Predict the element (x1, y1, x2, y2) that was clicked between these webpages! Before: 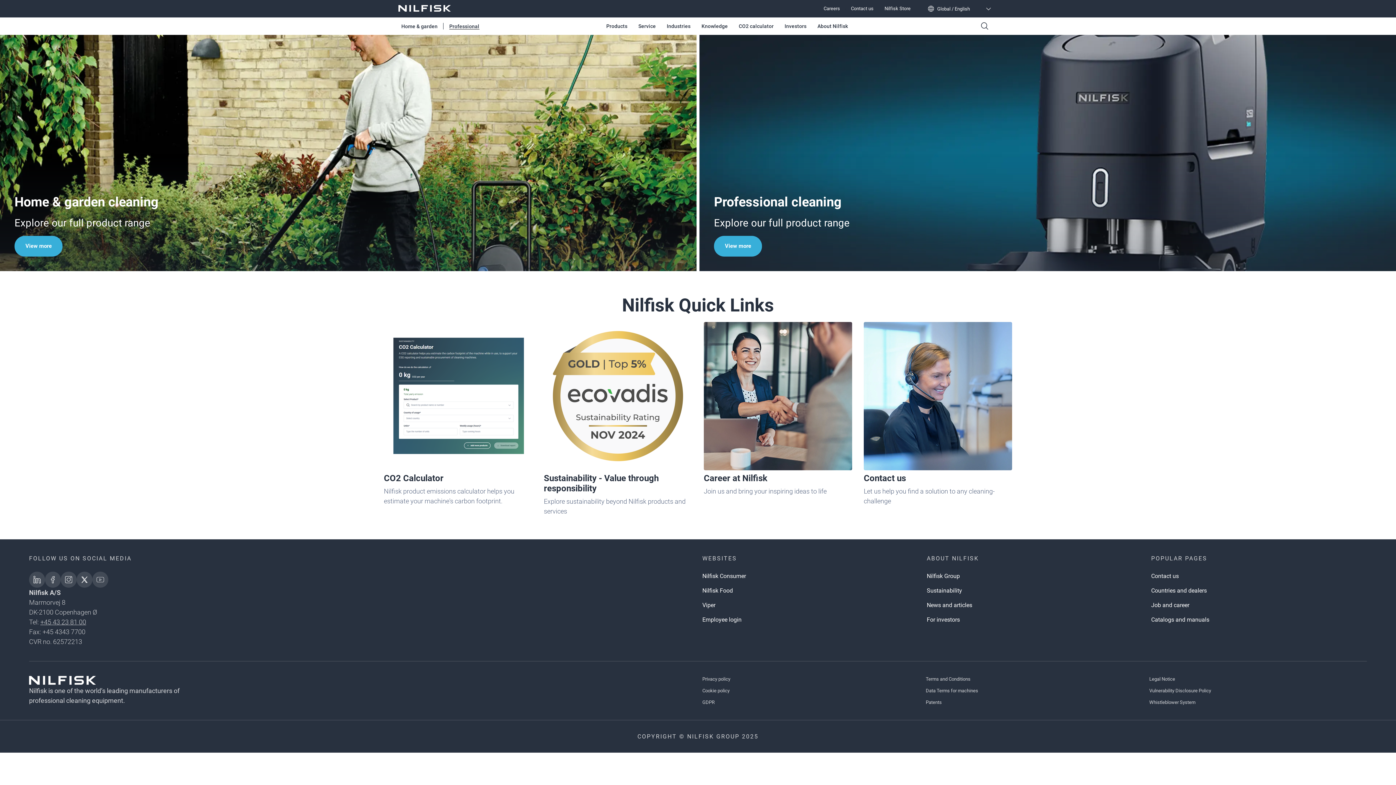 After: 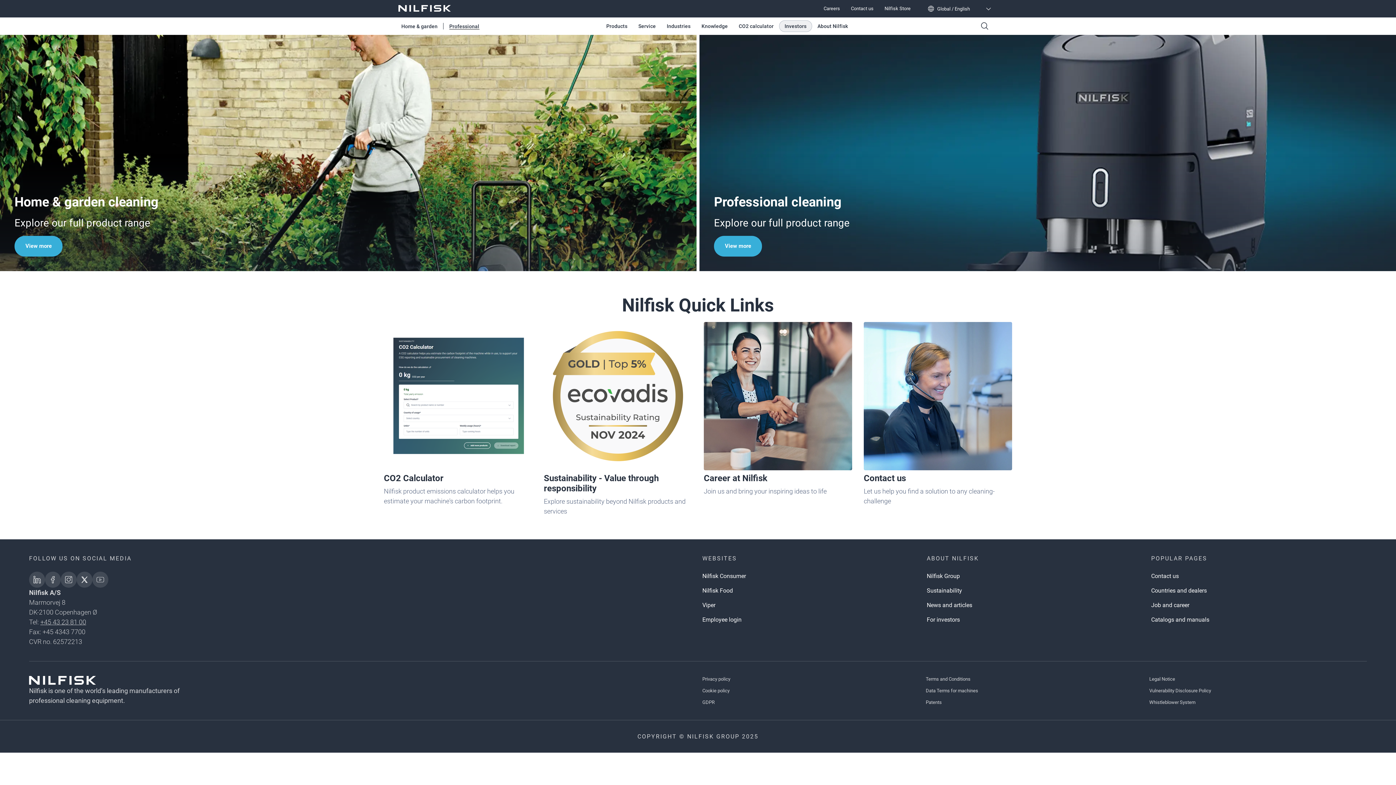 Action: label: Investors bbox: (779, 20, 812, 32)